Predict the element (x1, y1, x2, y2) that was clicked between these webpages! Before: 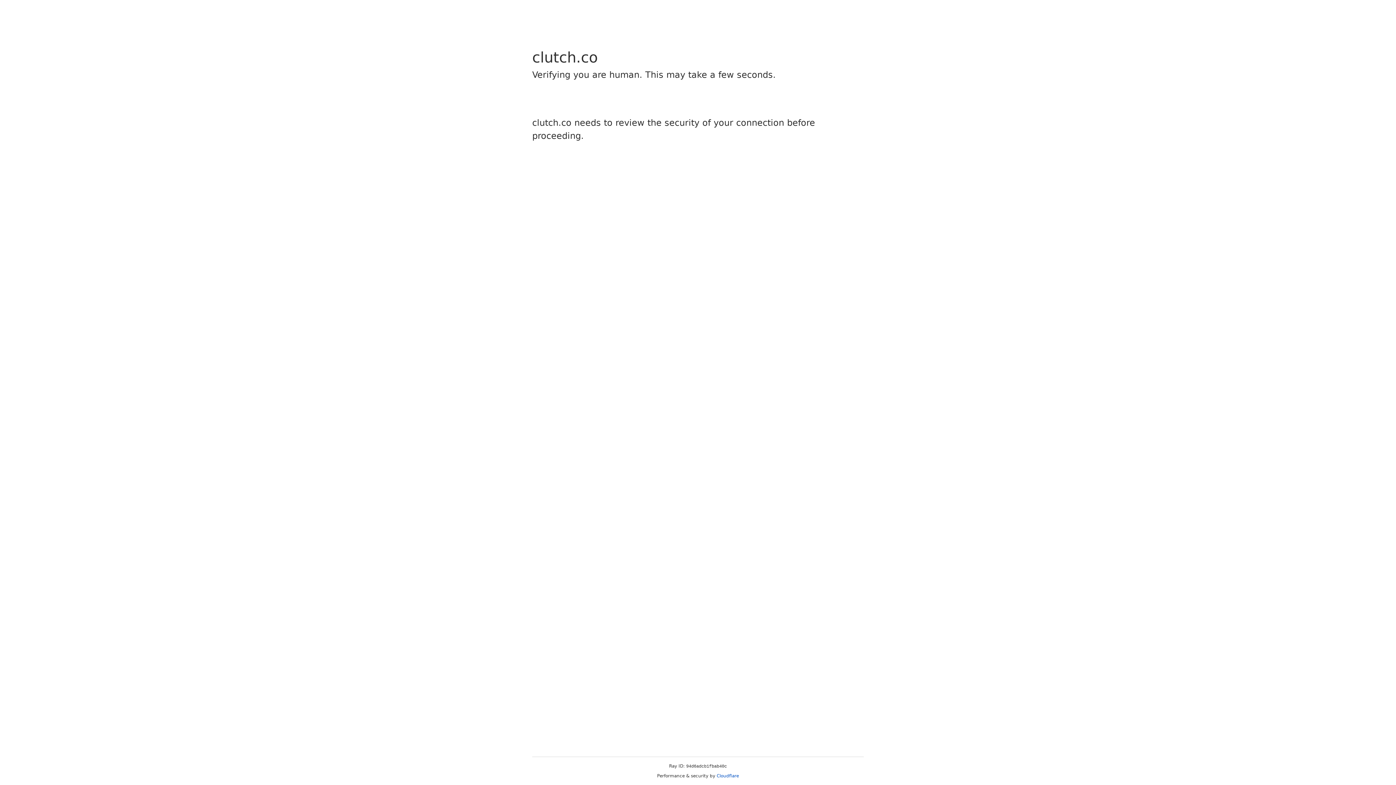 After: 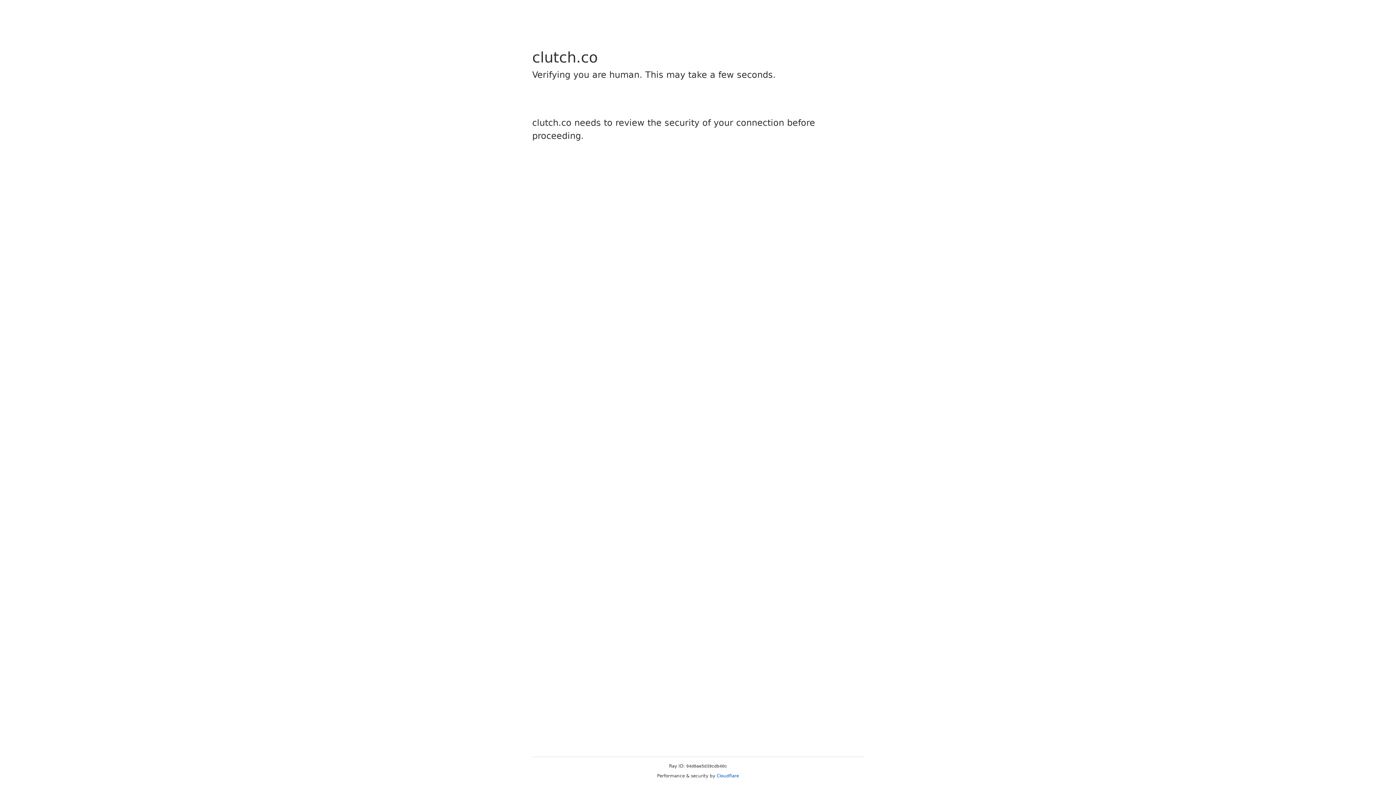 Action: bbox: (716, 773, 739, 778) label: Cloudflare